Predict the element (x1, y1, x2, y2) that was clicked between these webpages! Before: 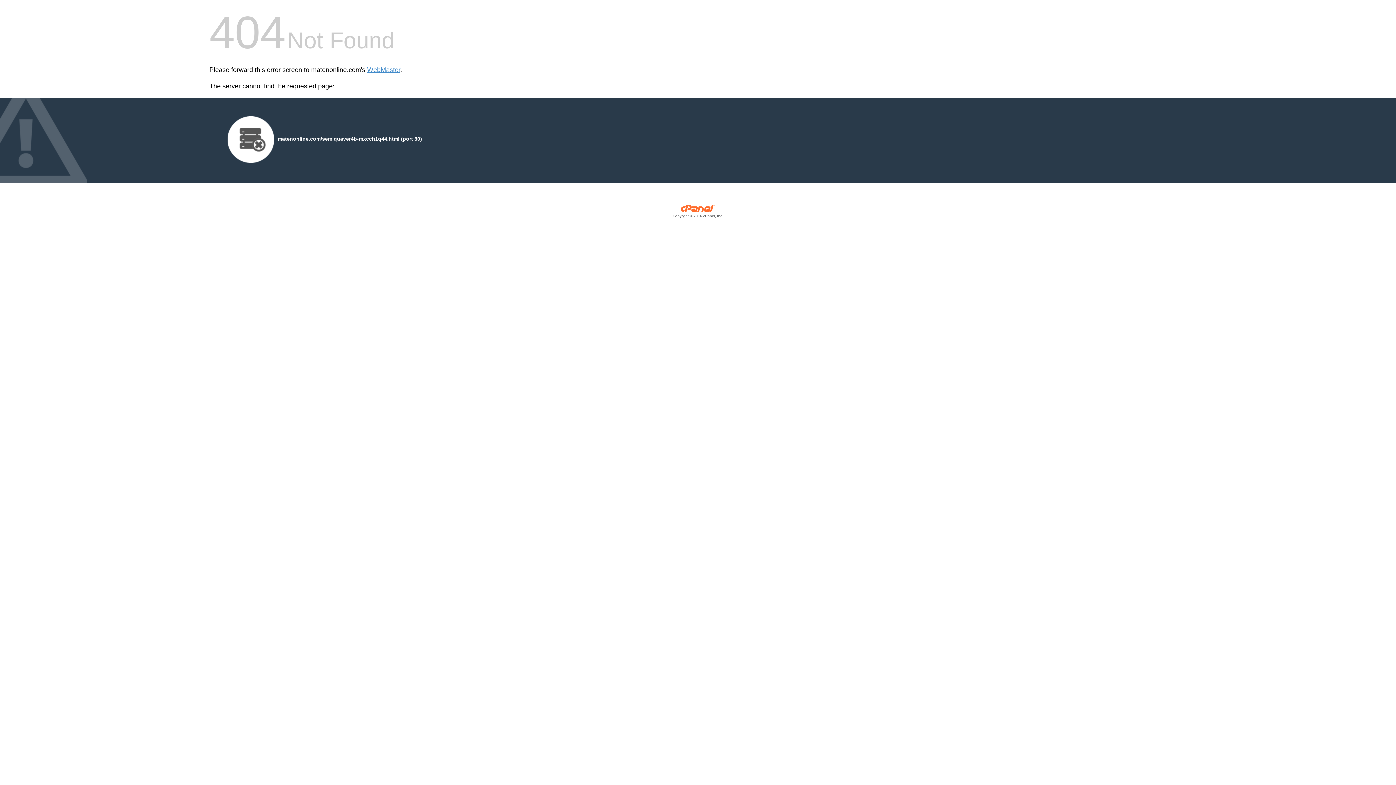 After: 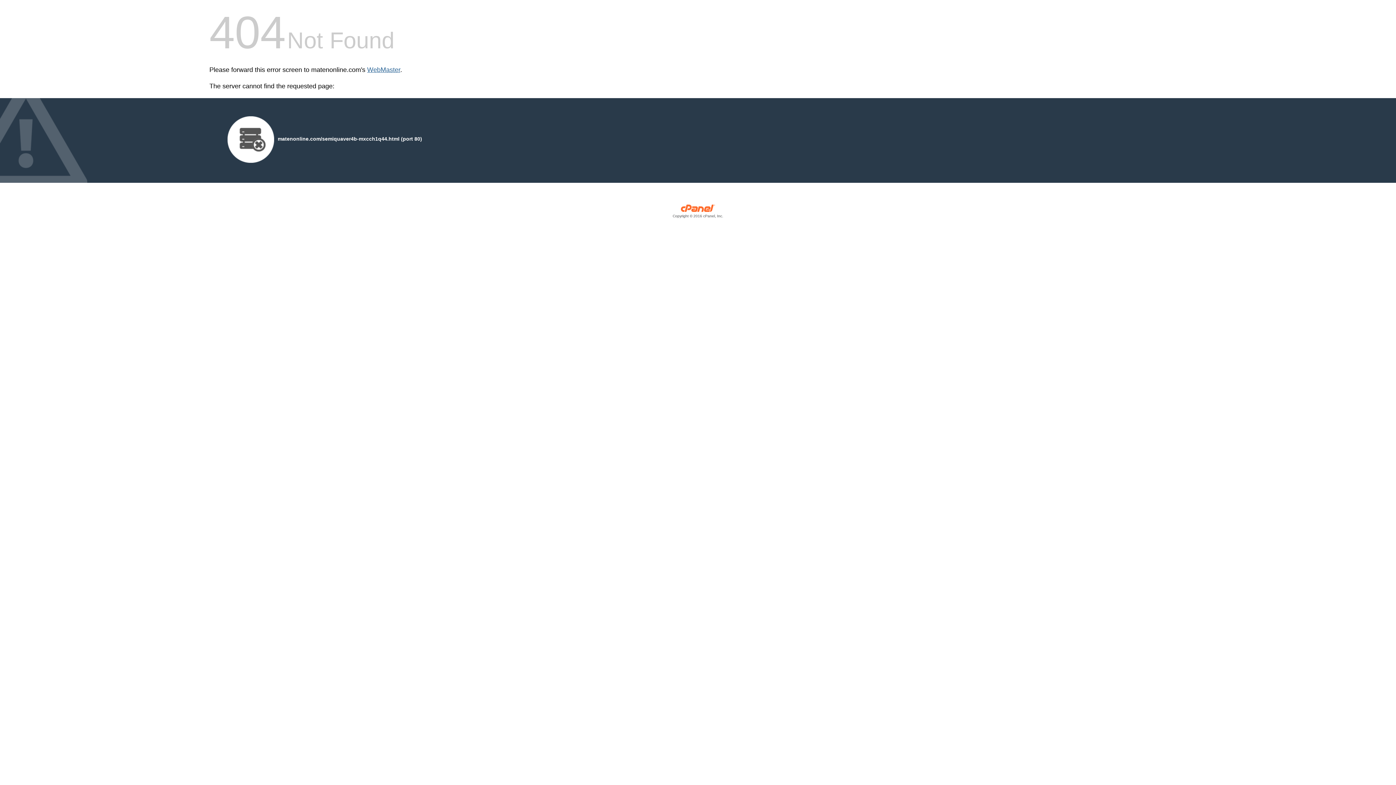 Action: bbox: (367, 66, 400, 73) label: WebMaster